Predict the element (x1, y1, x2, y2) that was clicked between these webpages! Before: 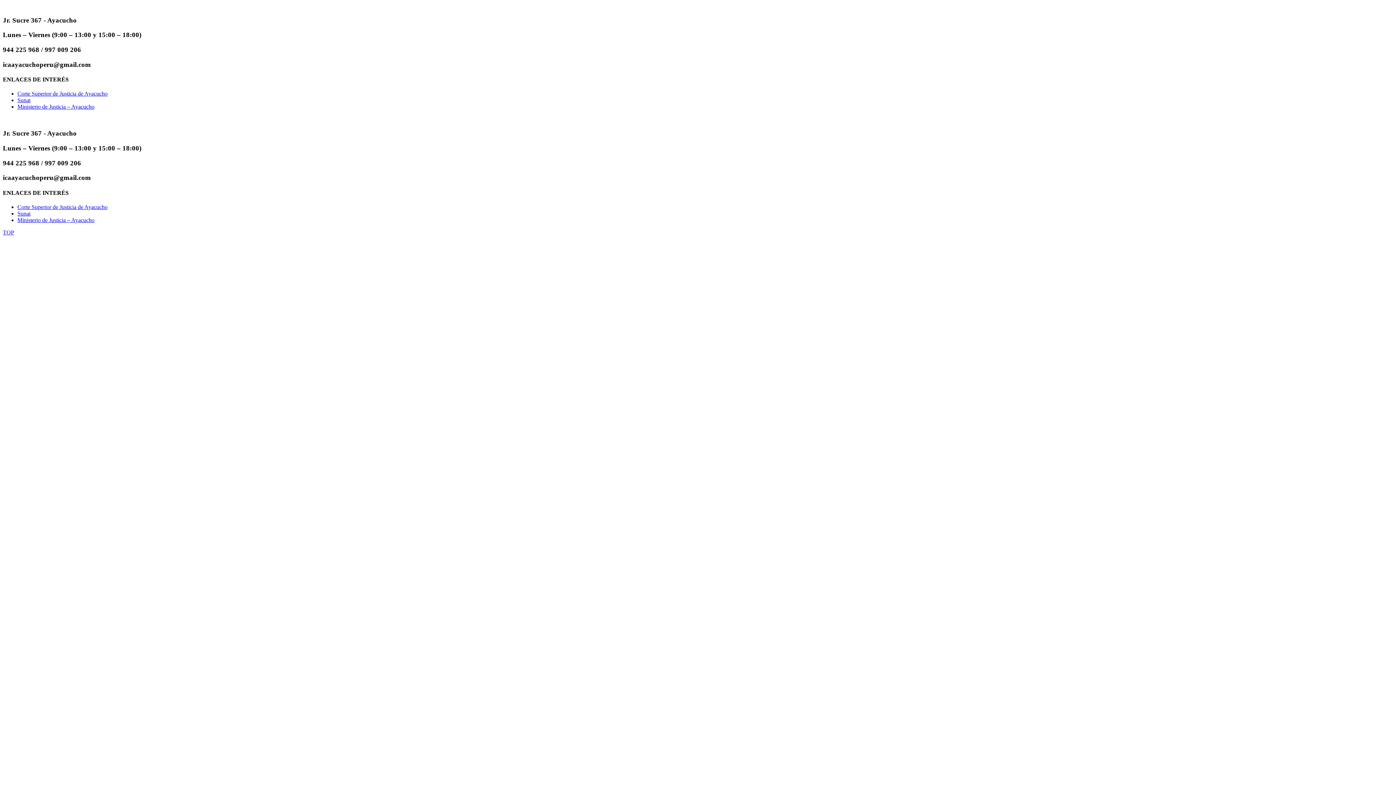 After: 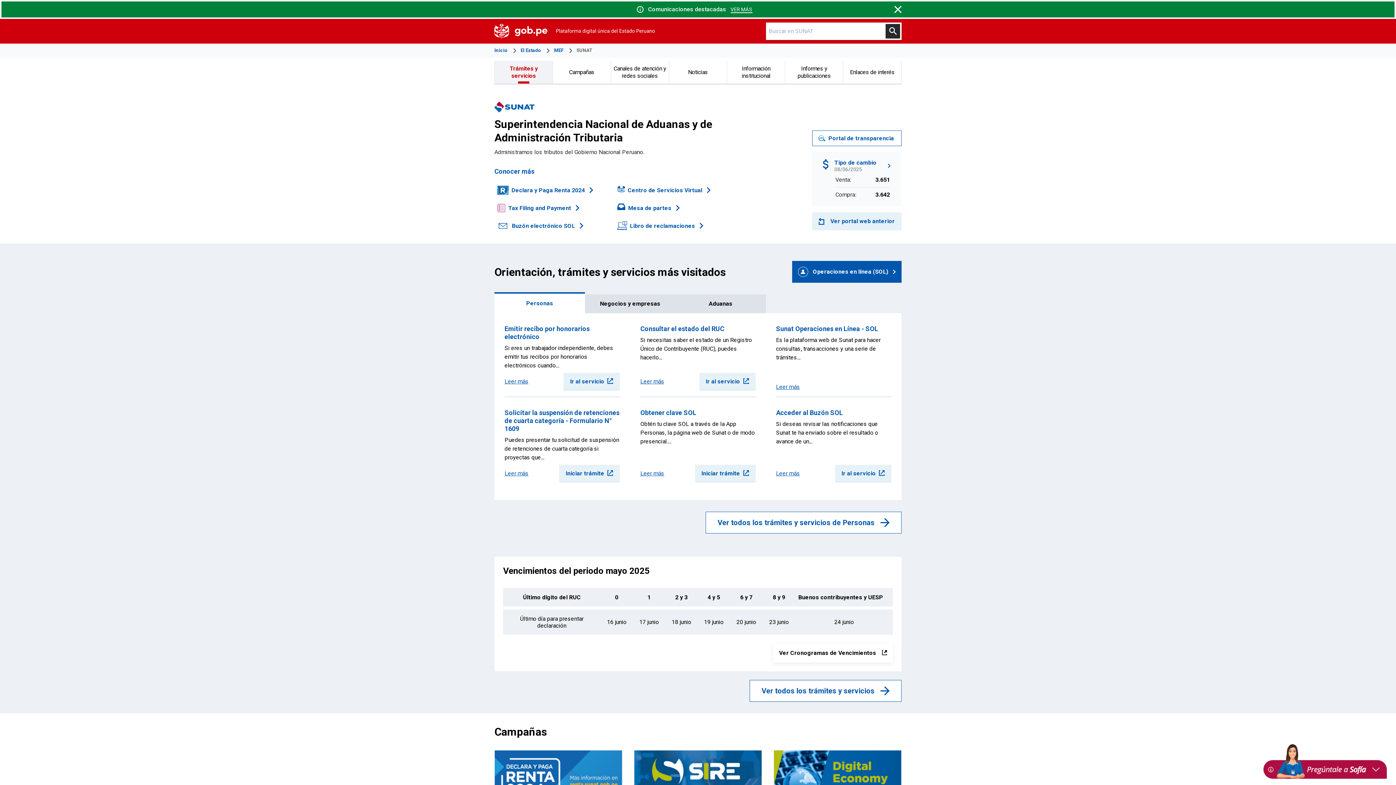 Action: label: Sunat bbox: (17, 97, 30, 103)